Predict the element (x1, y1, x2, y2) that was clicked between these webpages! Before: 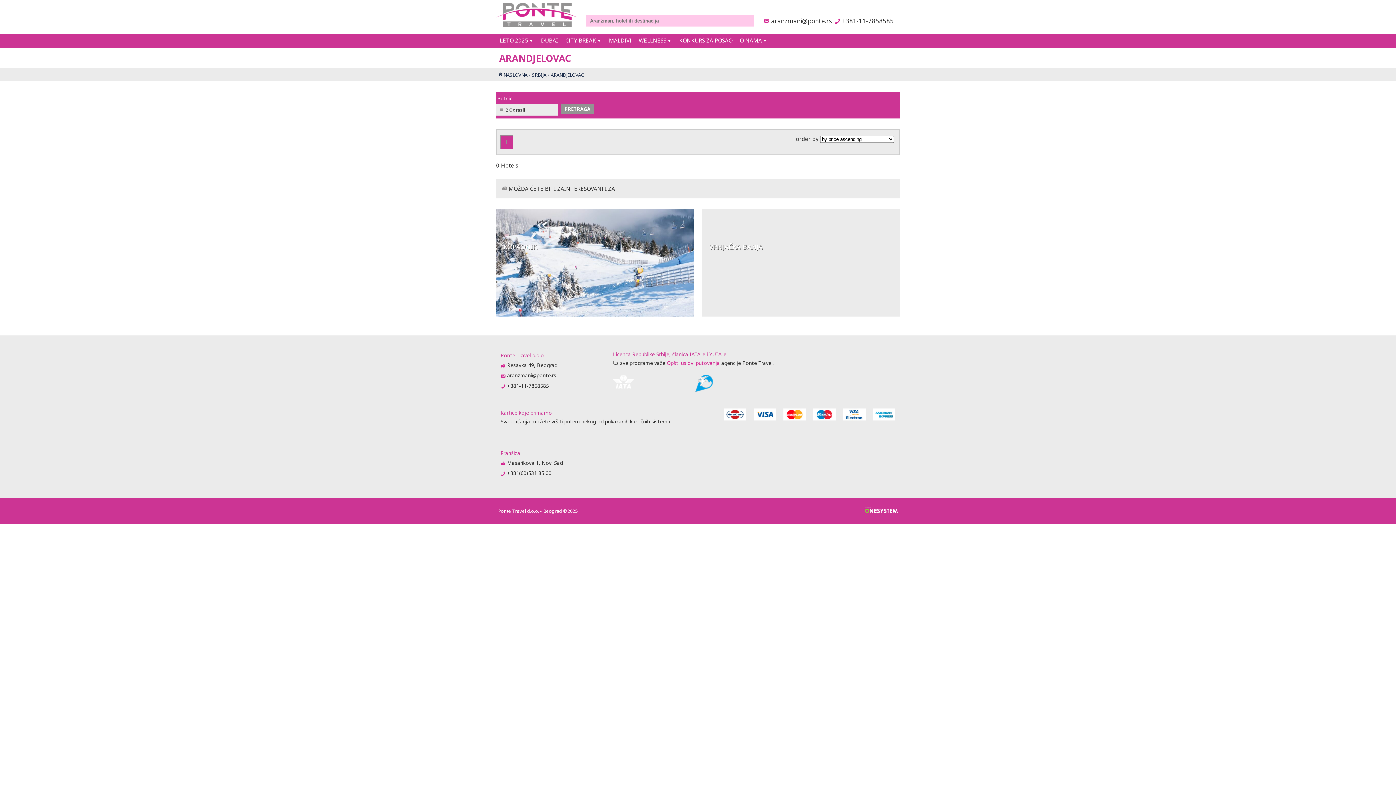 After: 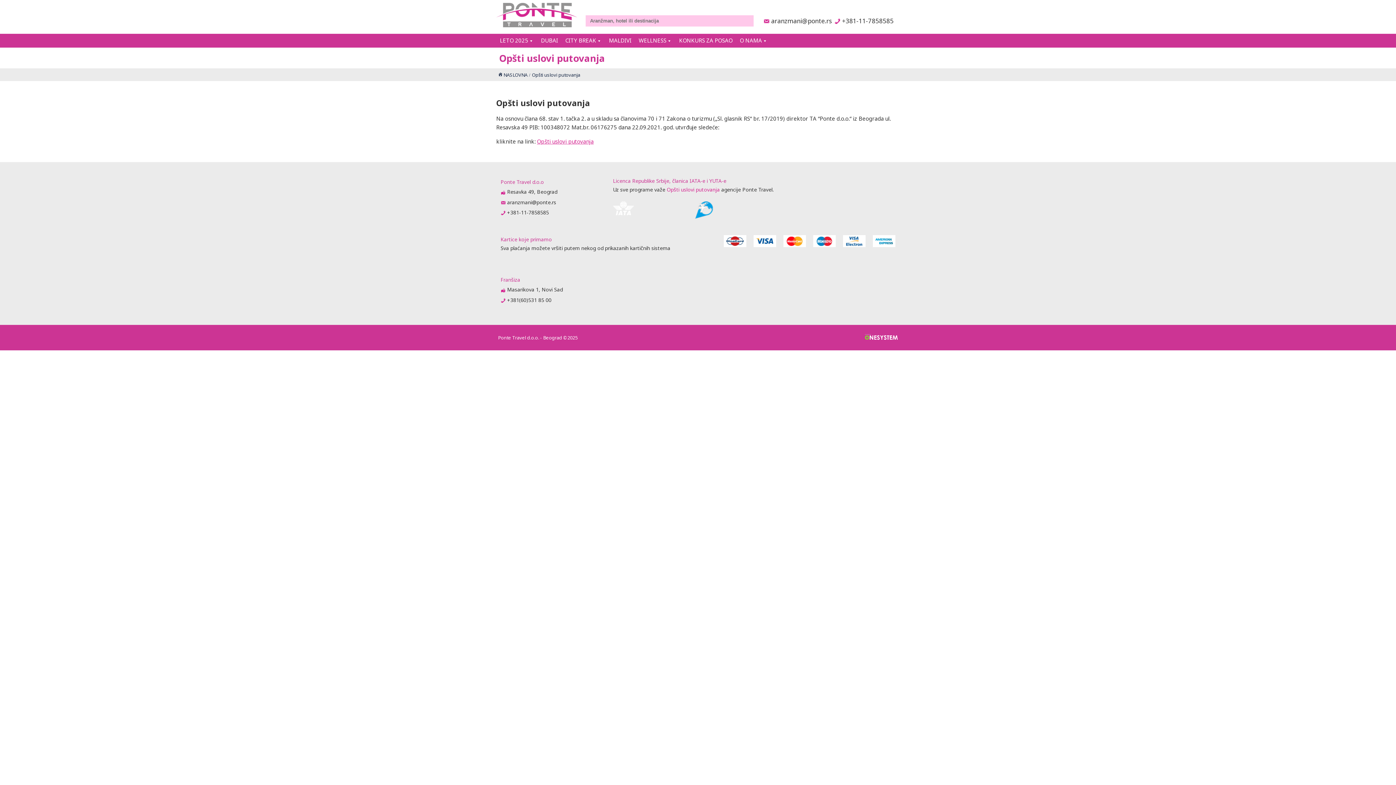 Action: bbox: (666, 359, 720, 366) label: Opšti uslovi putovanja